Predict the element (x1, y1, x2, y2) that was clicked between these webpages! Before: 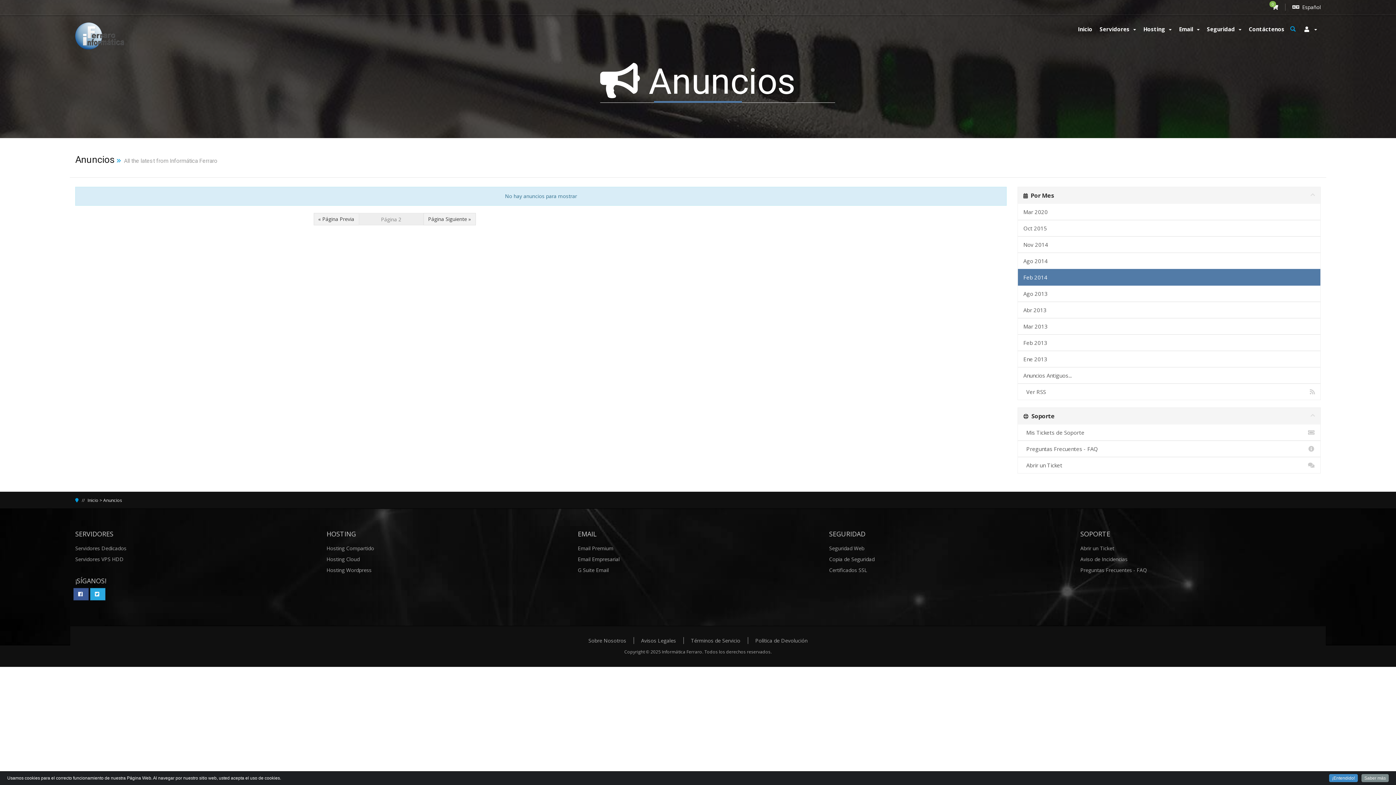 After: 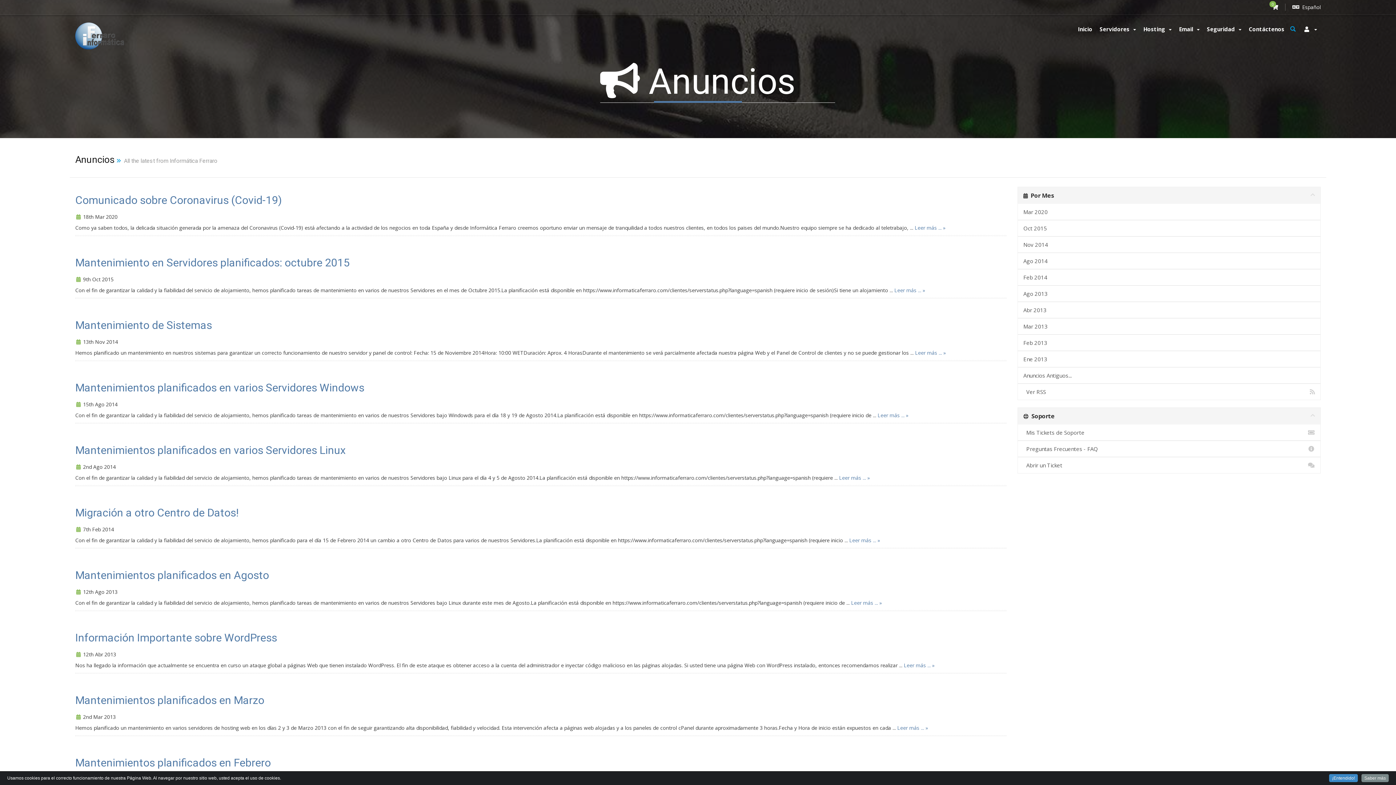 Action: bbox: (103, 497, 122, 503) label: Anuncios